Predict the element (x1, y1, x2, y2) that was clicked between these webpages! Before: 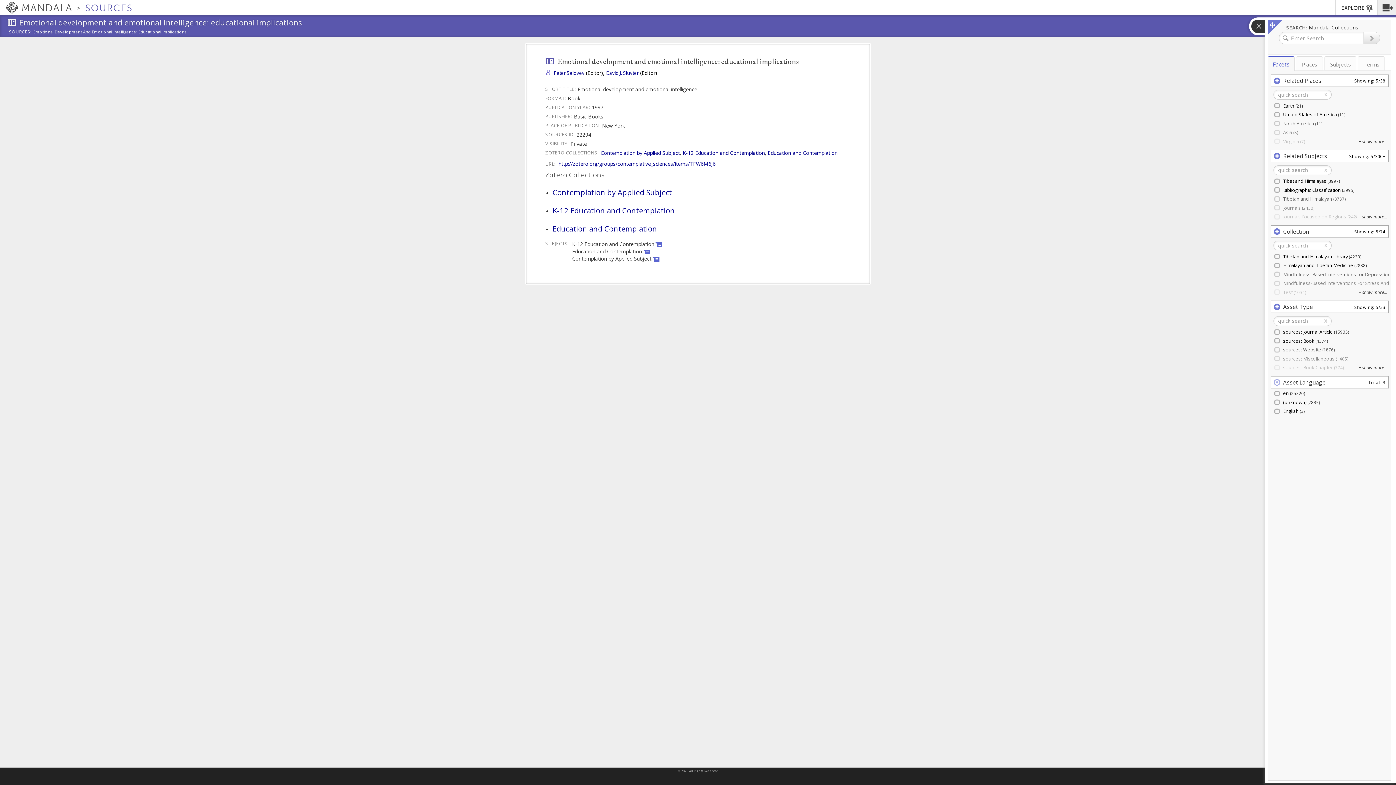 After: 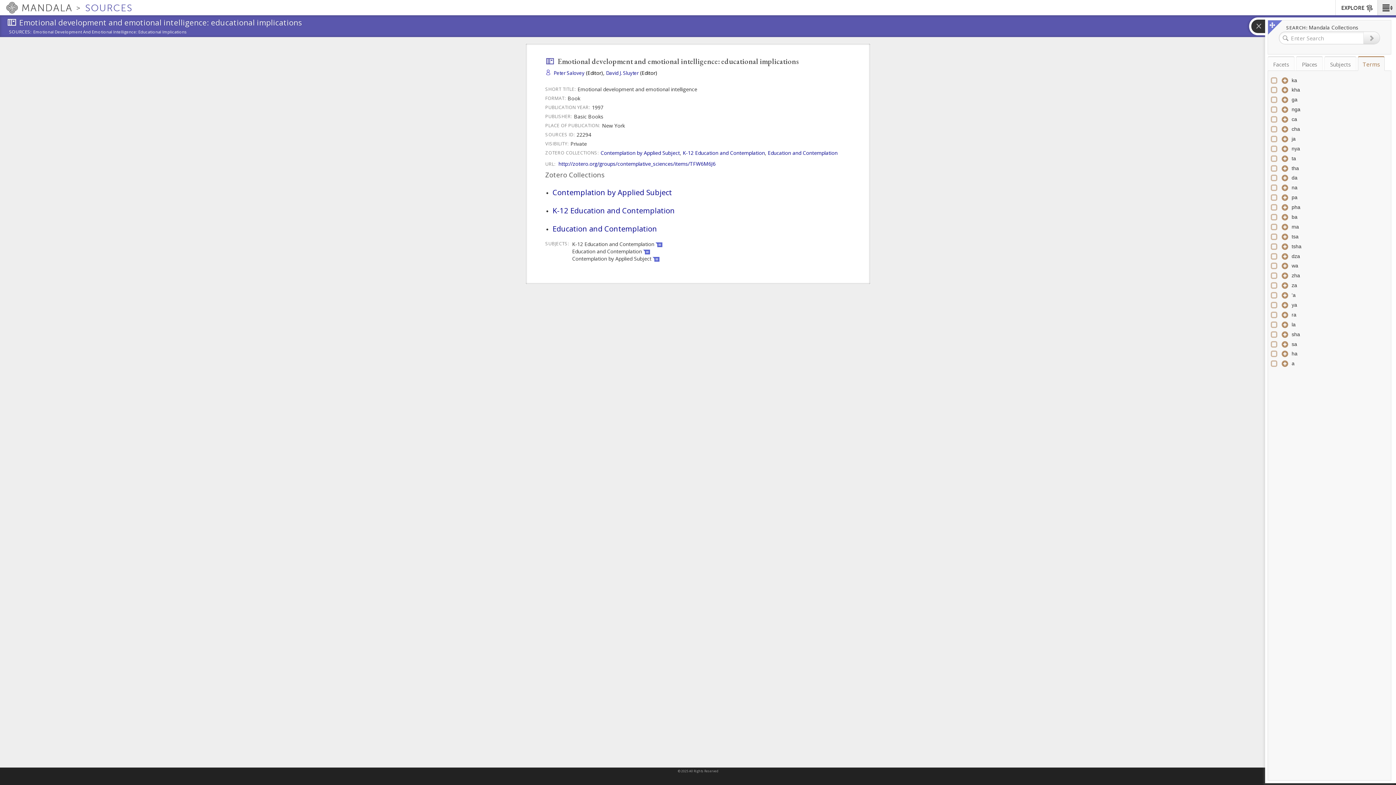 Action: bbox: (1358, 56, 1385, 70) label: Terms